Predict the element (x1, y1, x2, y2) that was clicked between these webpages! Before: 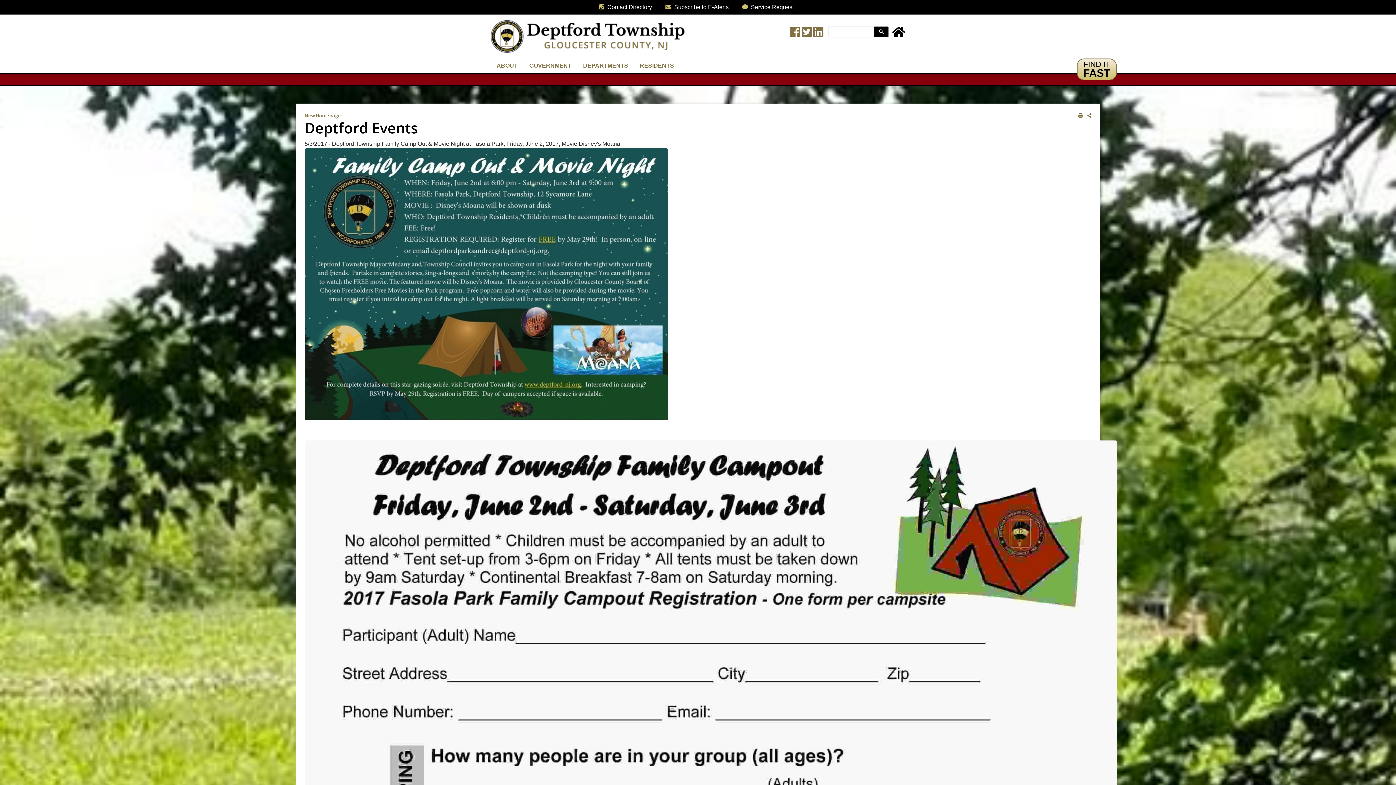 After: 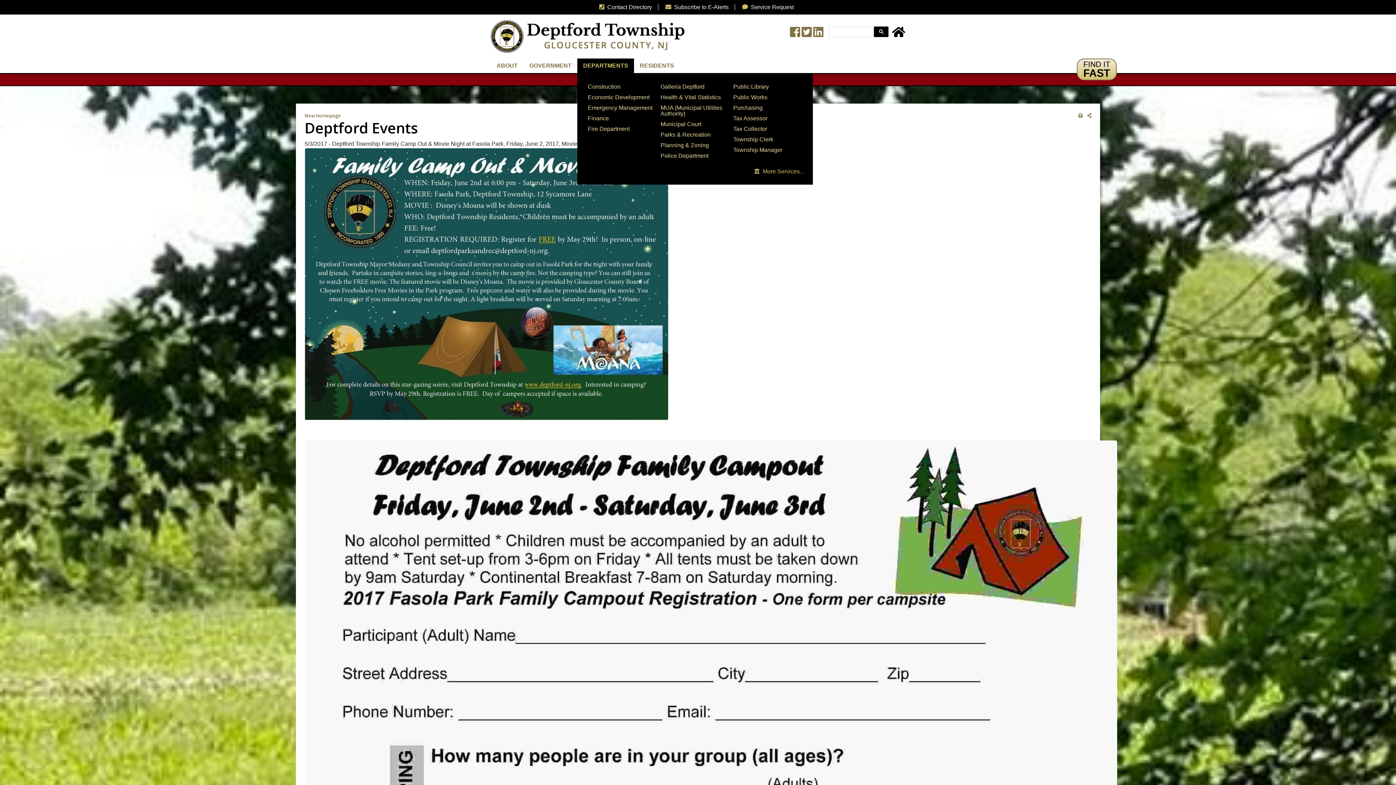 Action: label: DEPARTMENTS bbox: (577, 58, 634, 73)